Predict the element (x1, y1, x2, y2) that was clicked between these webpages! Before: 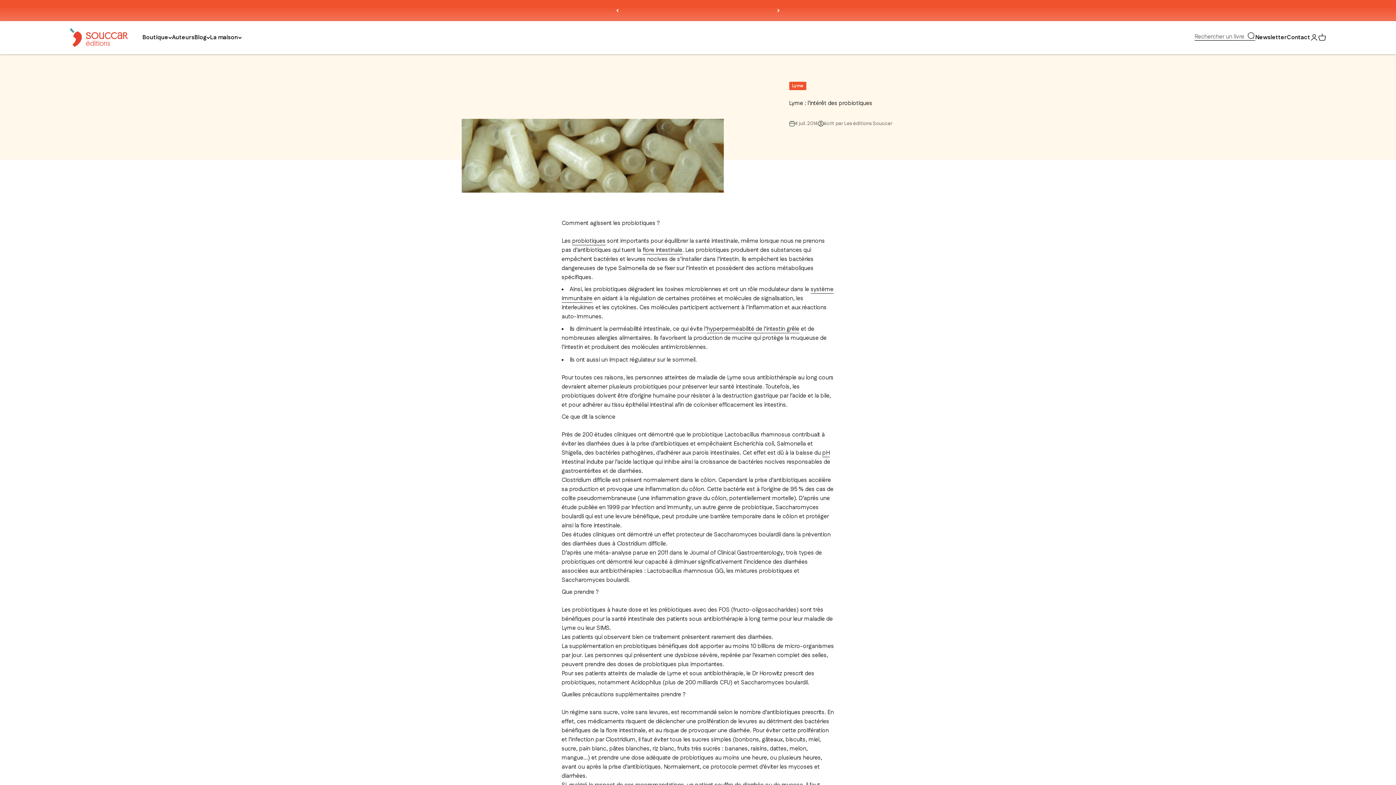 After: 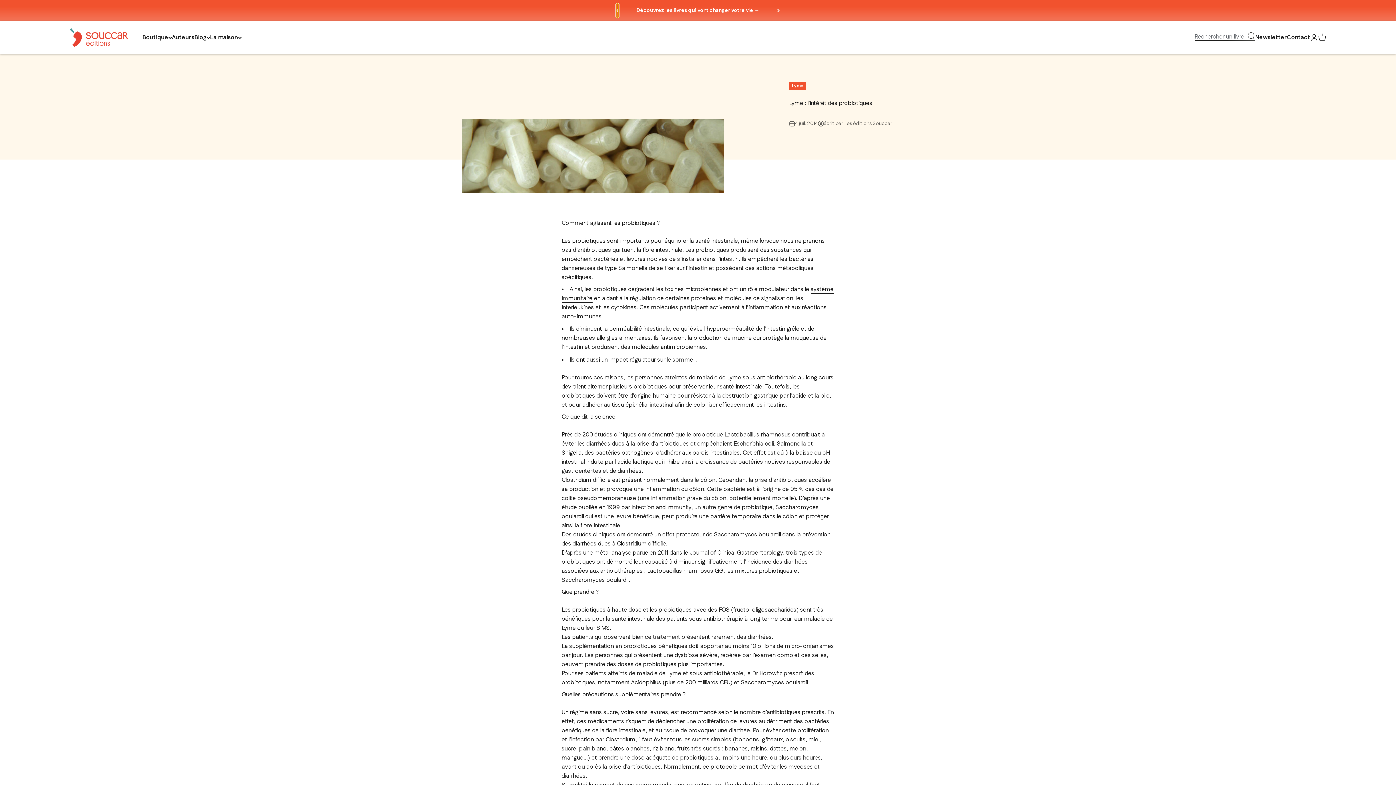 Action: label: Précédent bbox: (616, 3, 618, 17)